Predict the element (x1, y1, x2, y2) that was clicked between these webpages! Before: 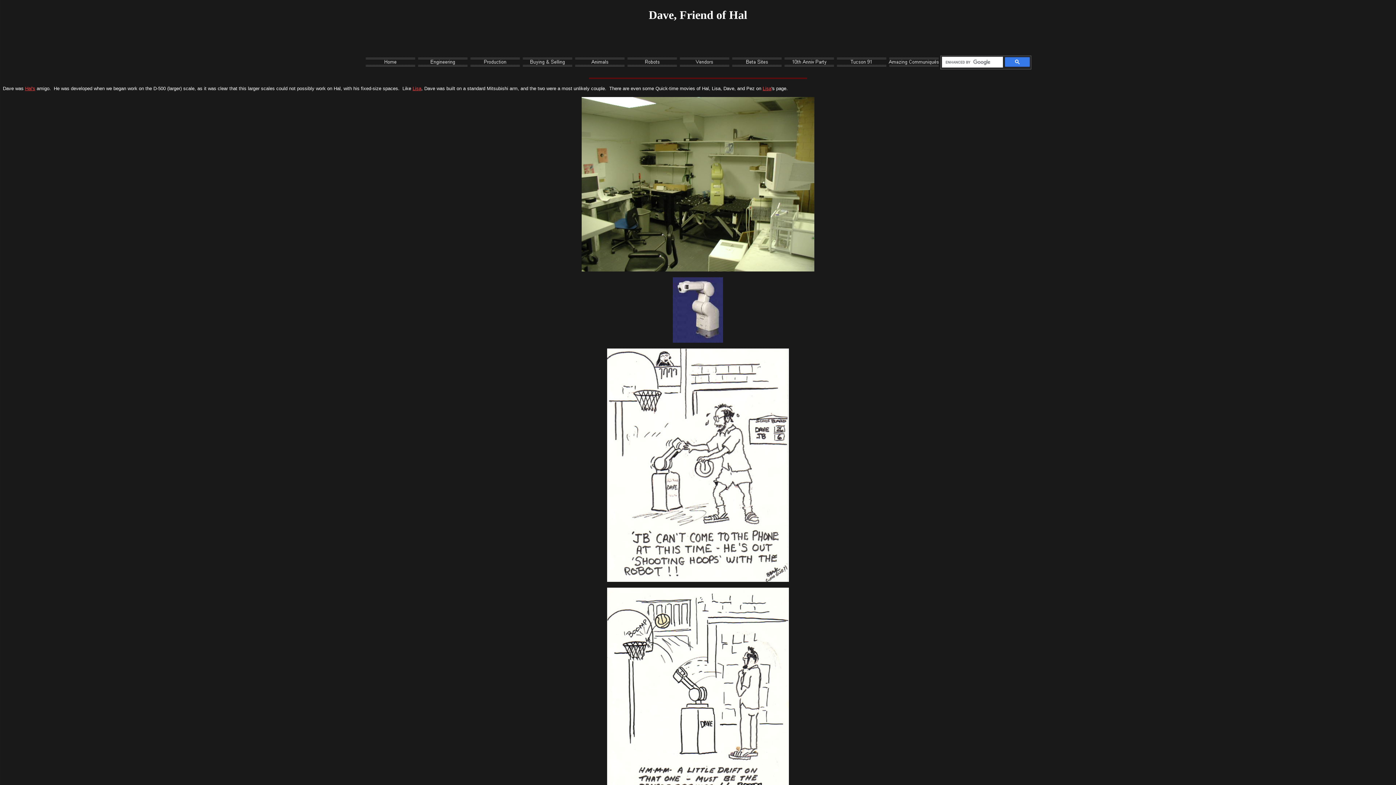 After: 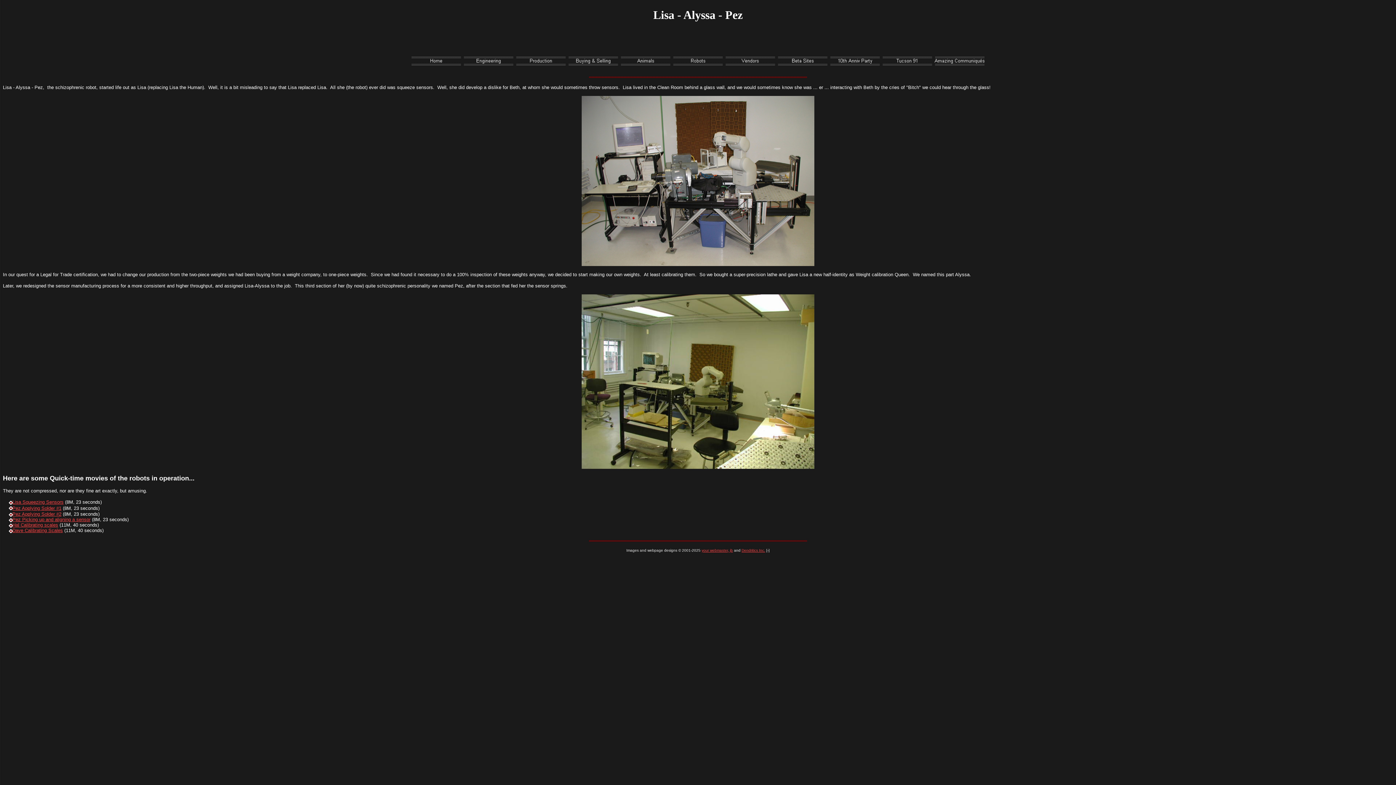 Action: label: Lisa bbox: (412, 85, 421, 91)